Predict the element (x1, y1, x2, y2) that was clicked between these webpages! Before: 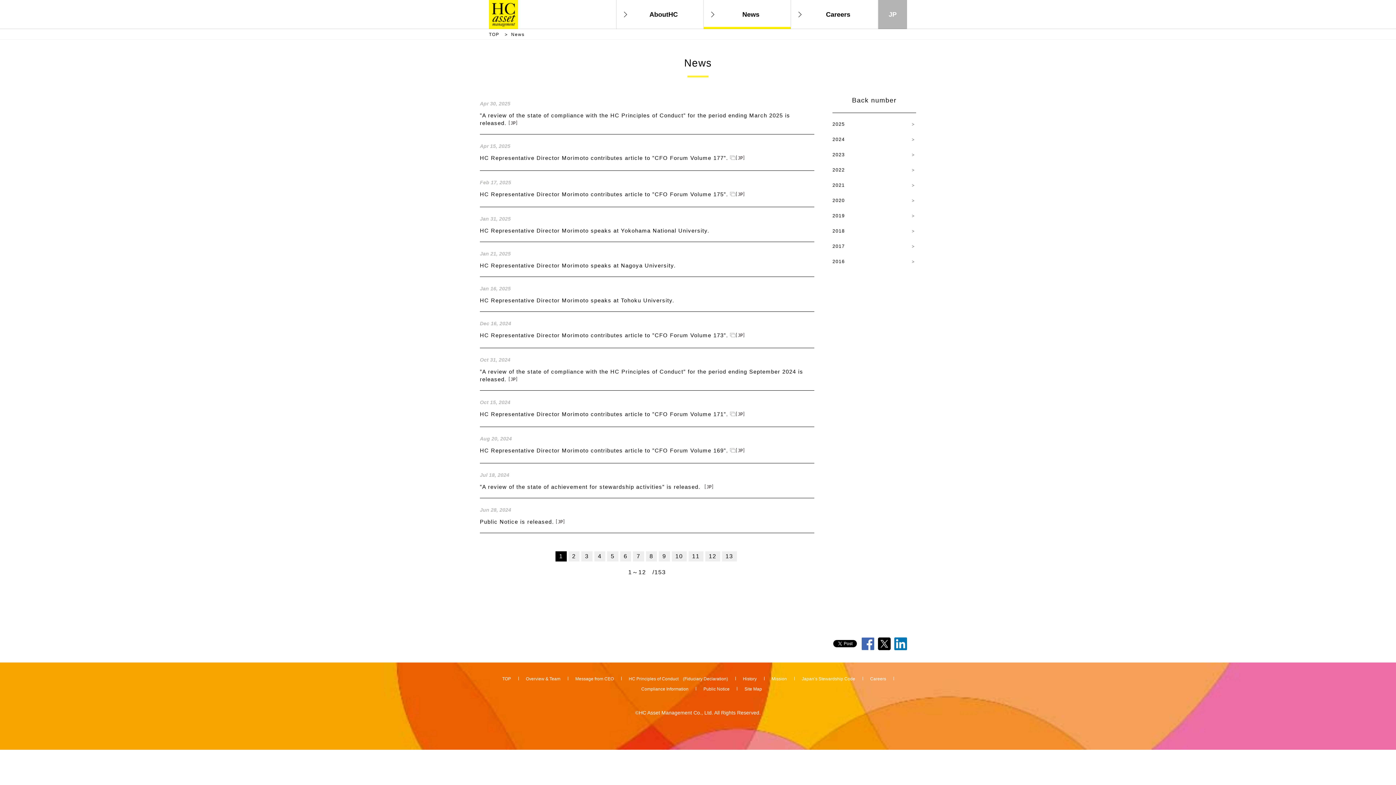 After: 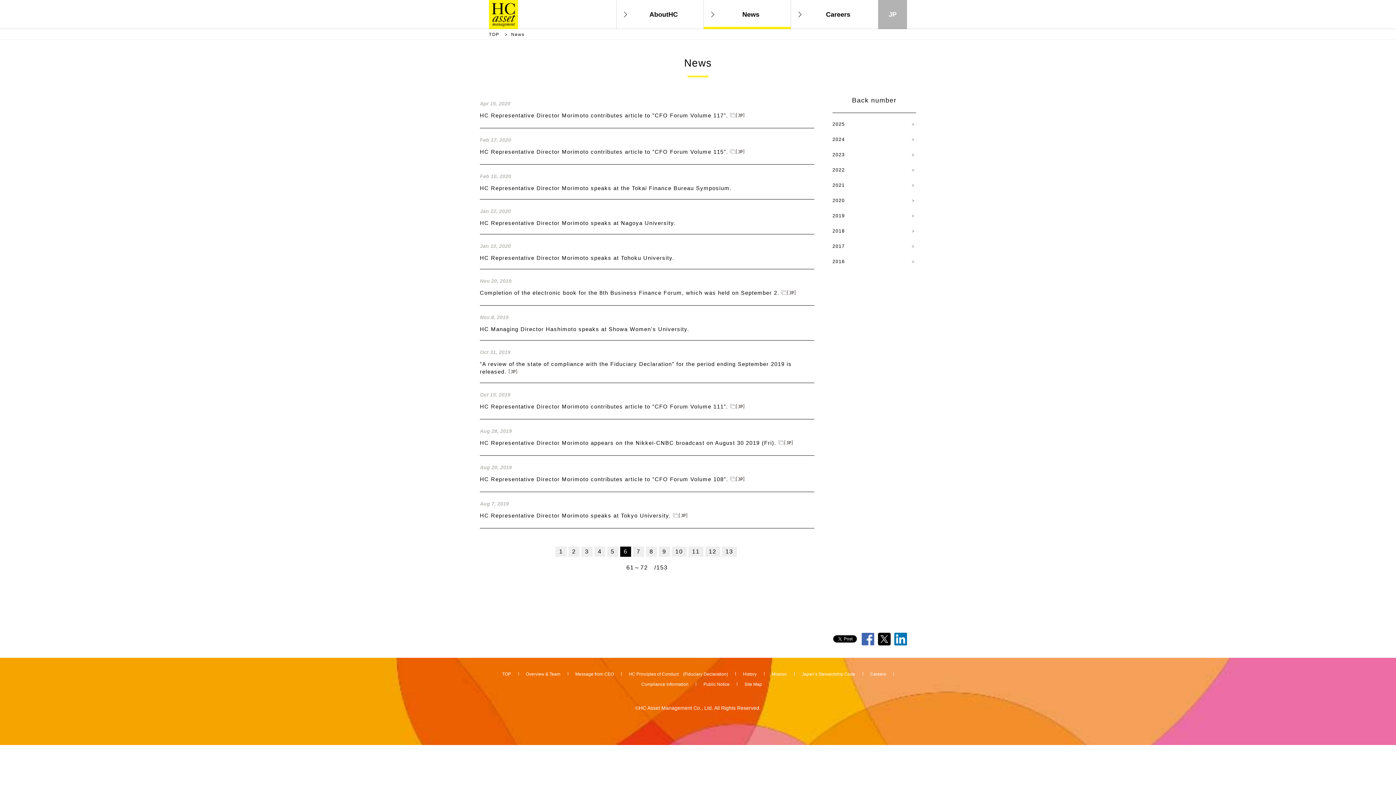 Action: label: 6 bbox: (623, 553, 627, 560)